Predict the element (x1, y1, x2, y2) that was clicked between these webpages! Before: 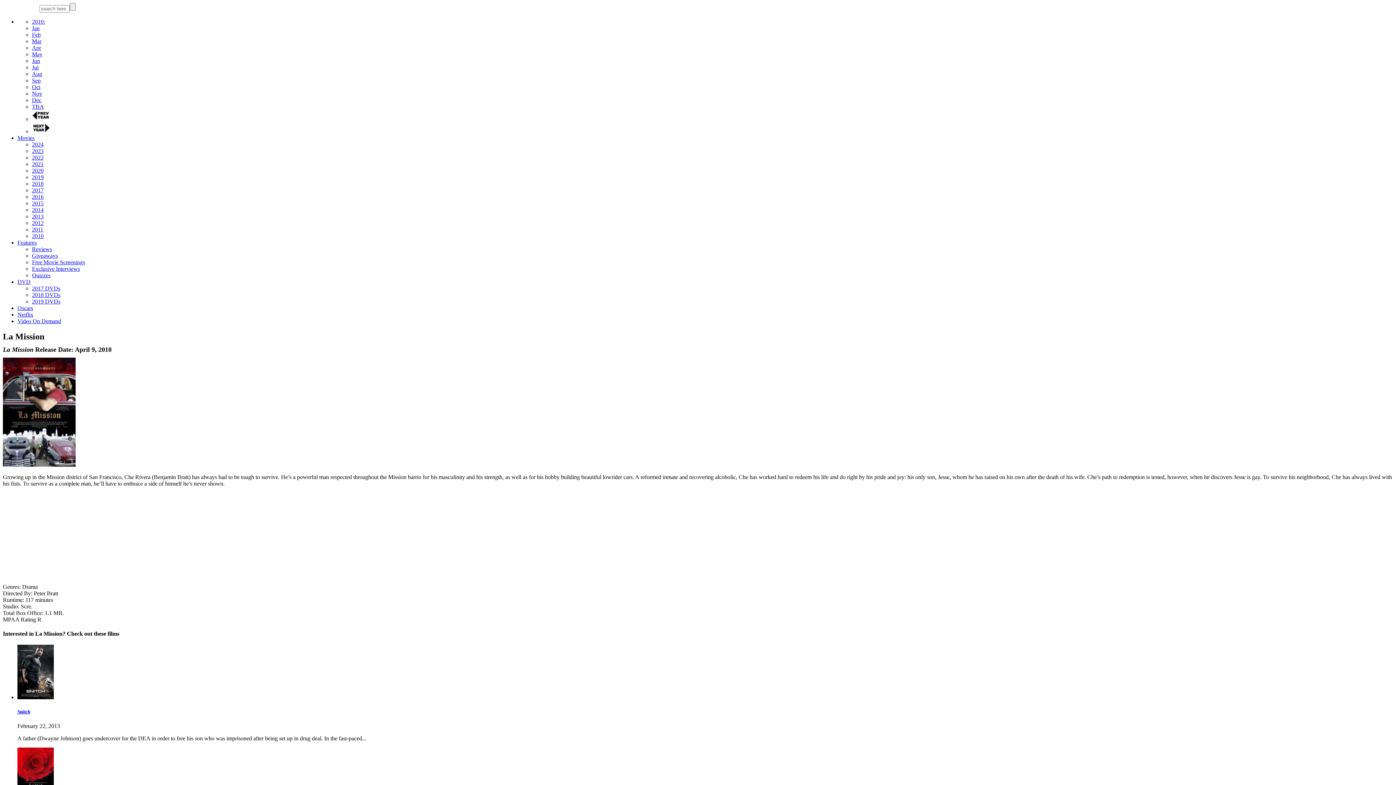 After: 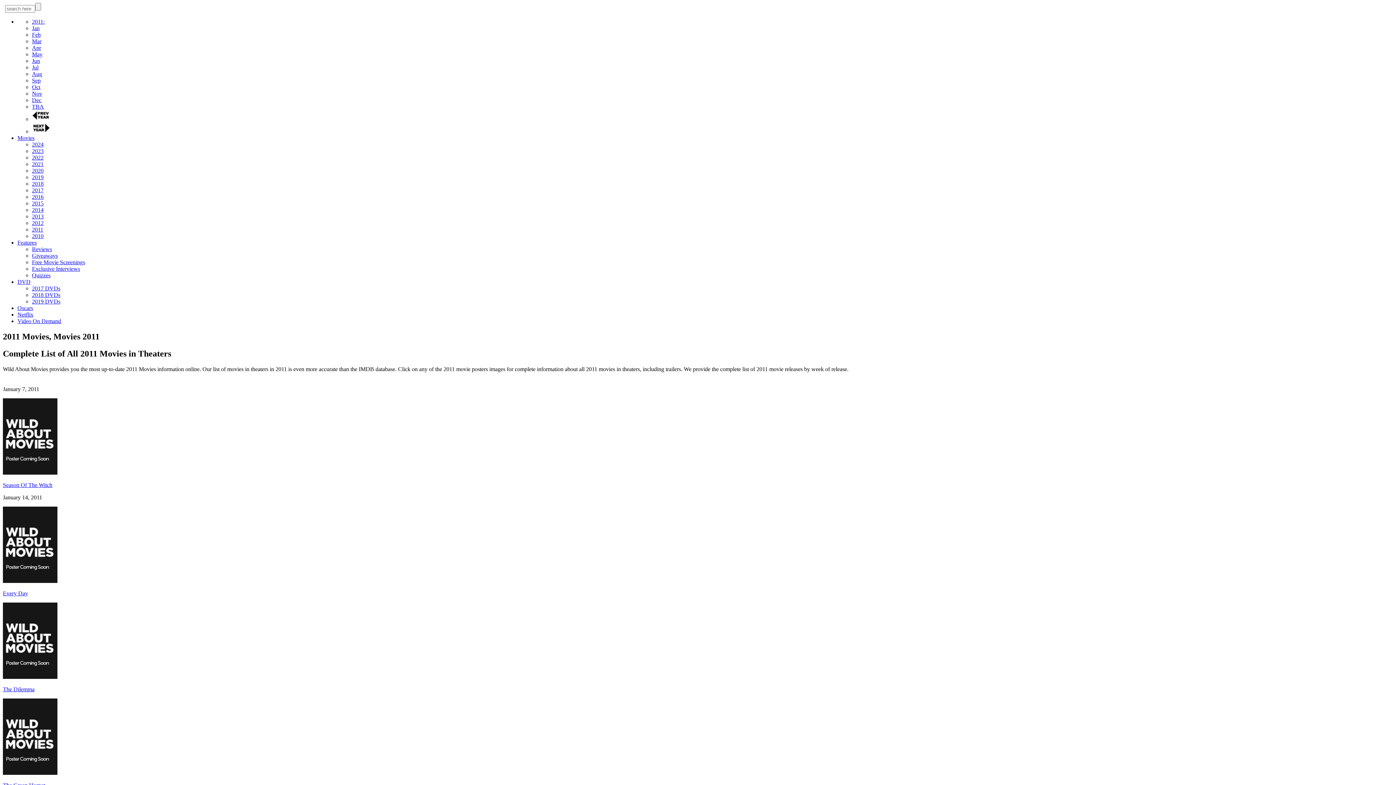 Action: bbox: (32, 226, 43, 232) label: 2011